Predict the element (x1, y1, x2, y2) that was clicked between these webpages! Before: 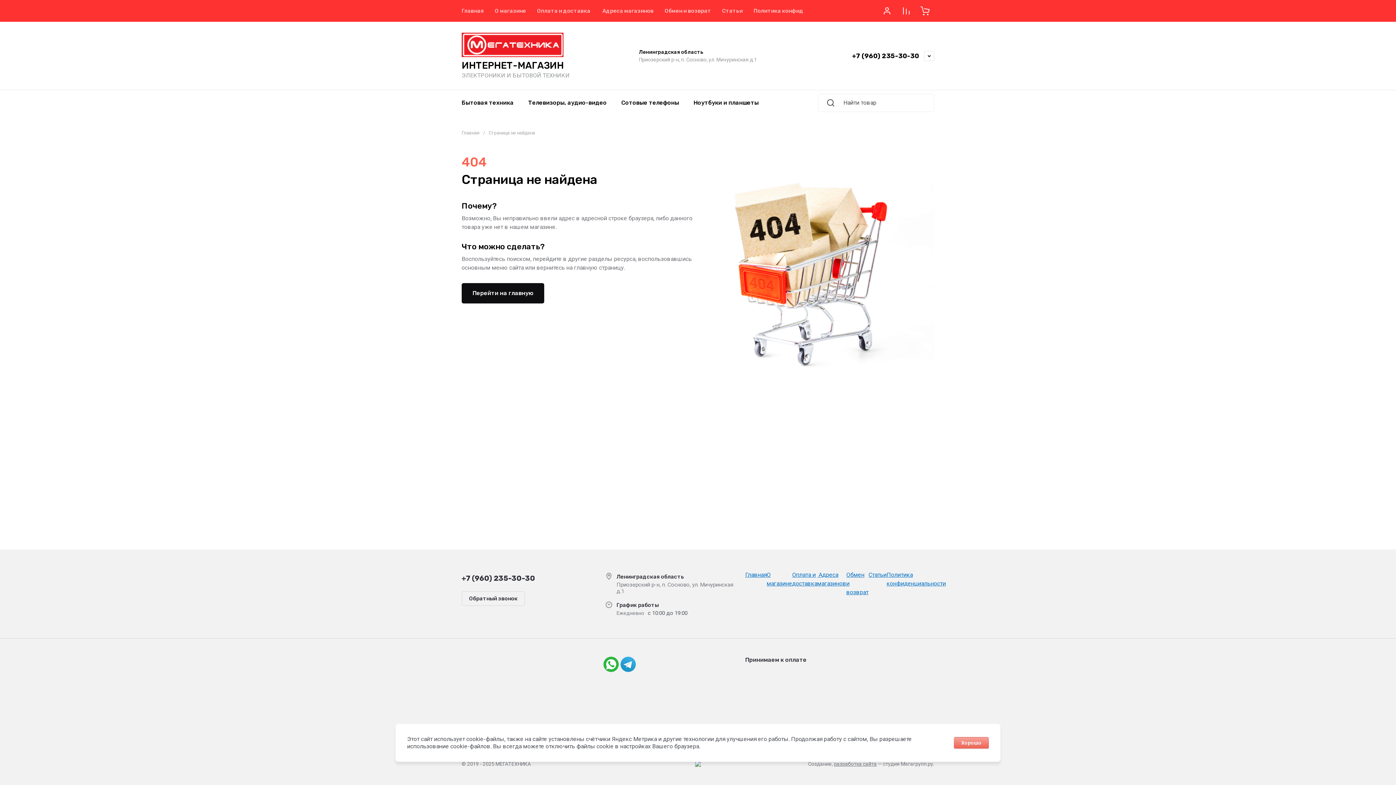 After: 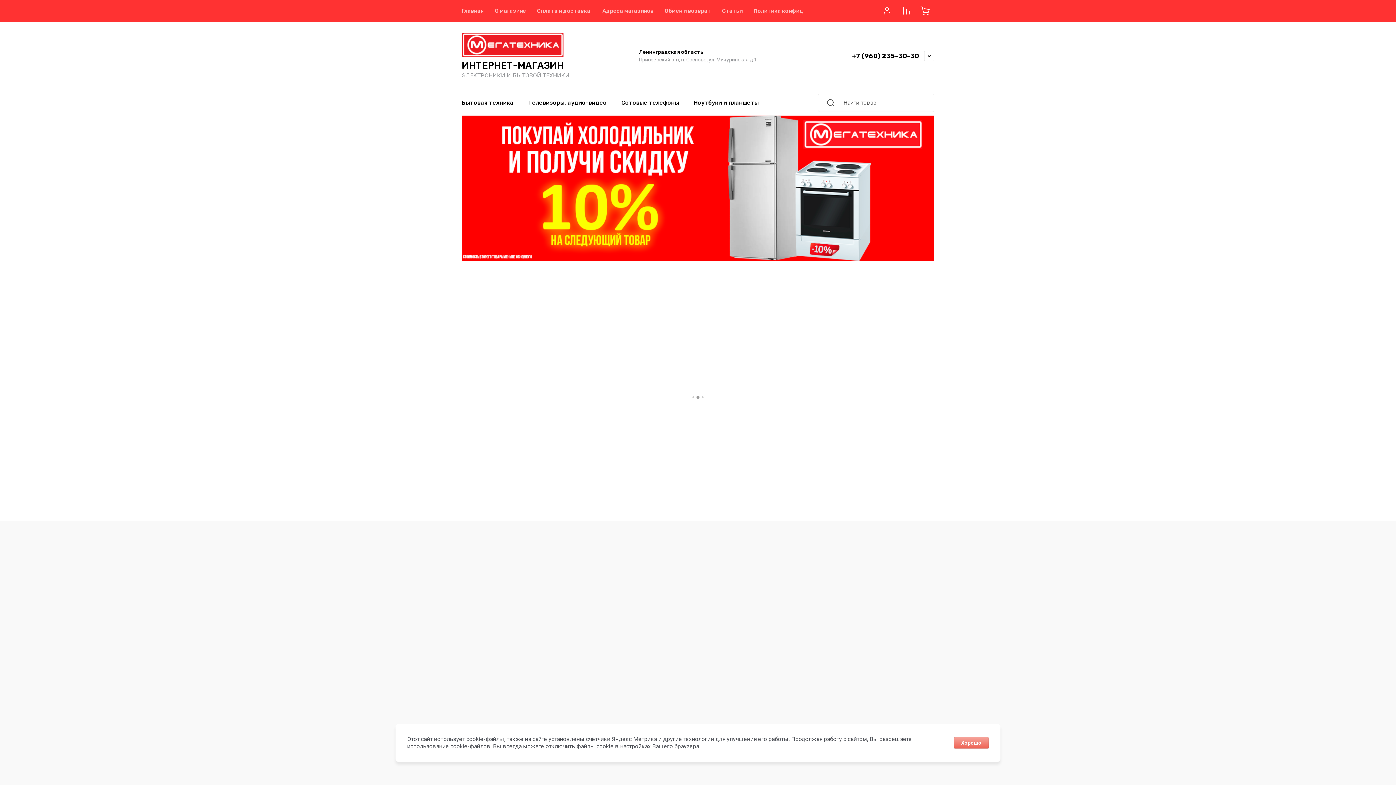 Action: bbox: (745, 571, 766, 578) label: Главная